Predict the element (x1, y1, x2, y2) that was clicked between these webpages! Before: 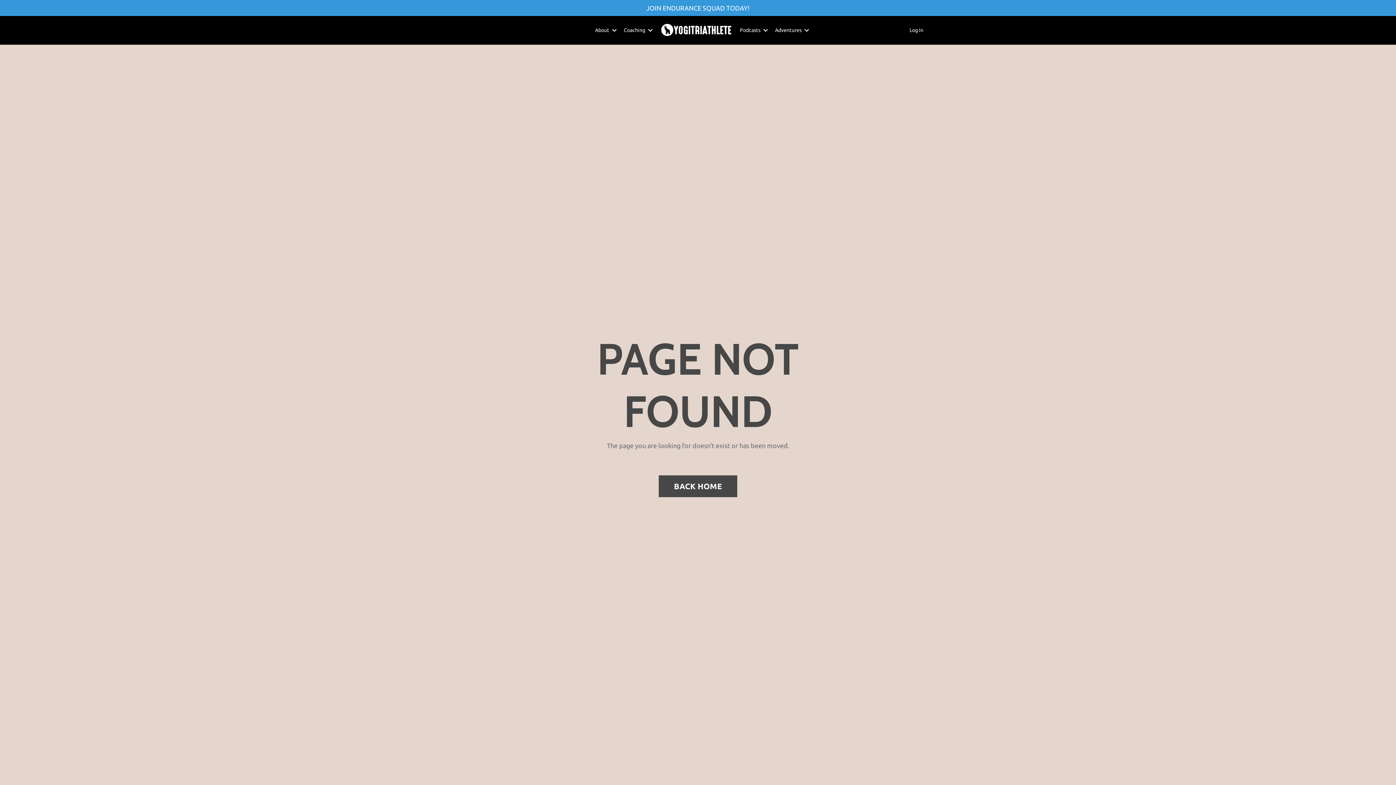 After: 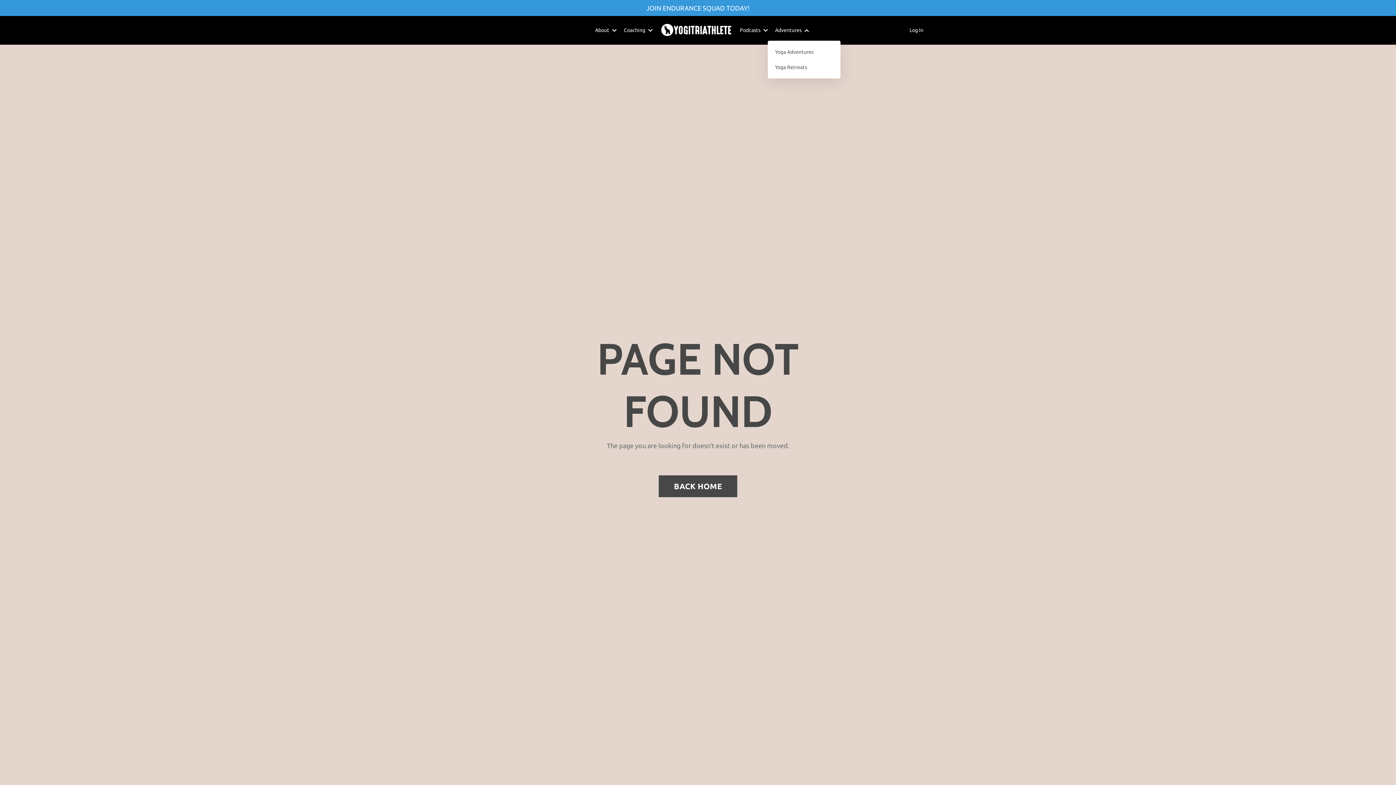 Action: bbox: (775, 26, 809, 34) label: Adventures 